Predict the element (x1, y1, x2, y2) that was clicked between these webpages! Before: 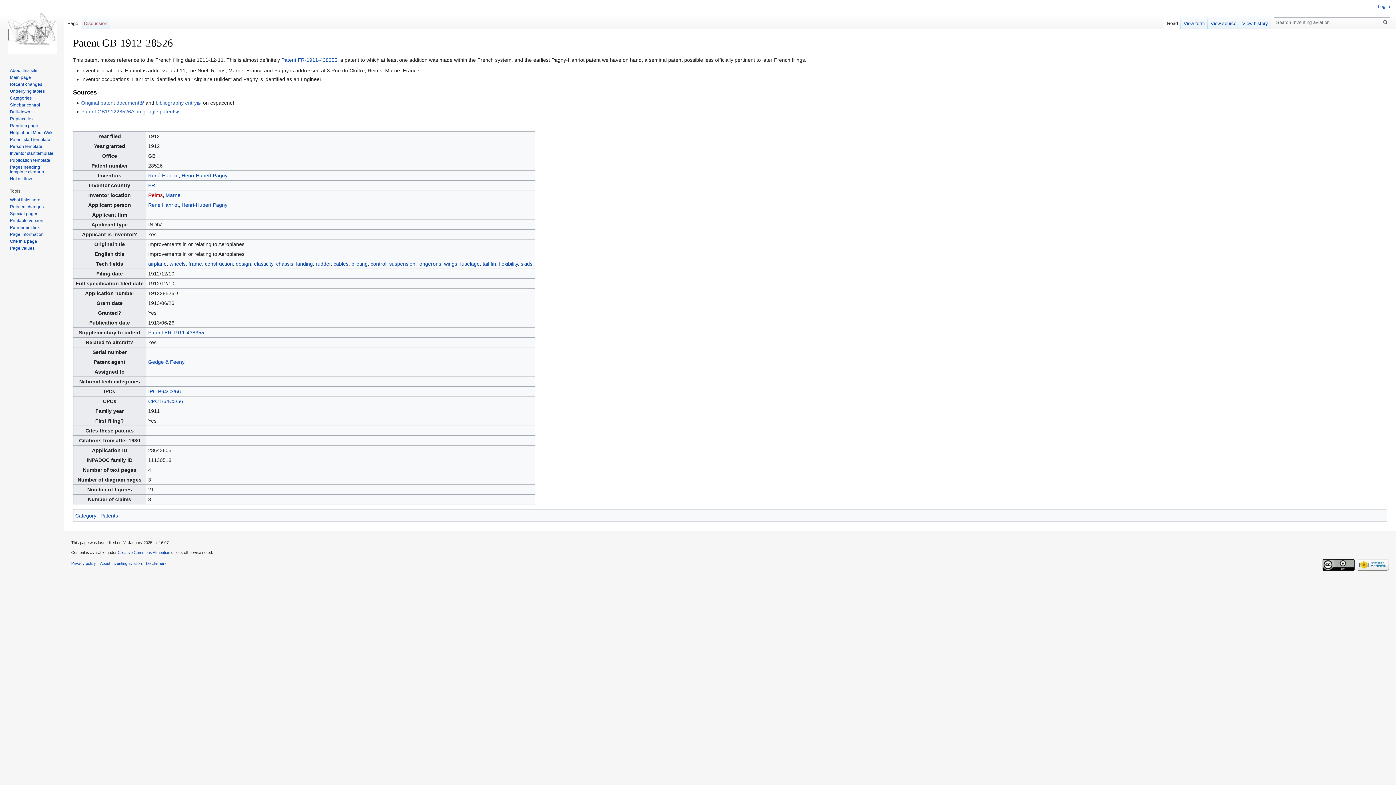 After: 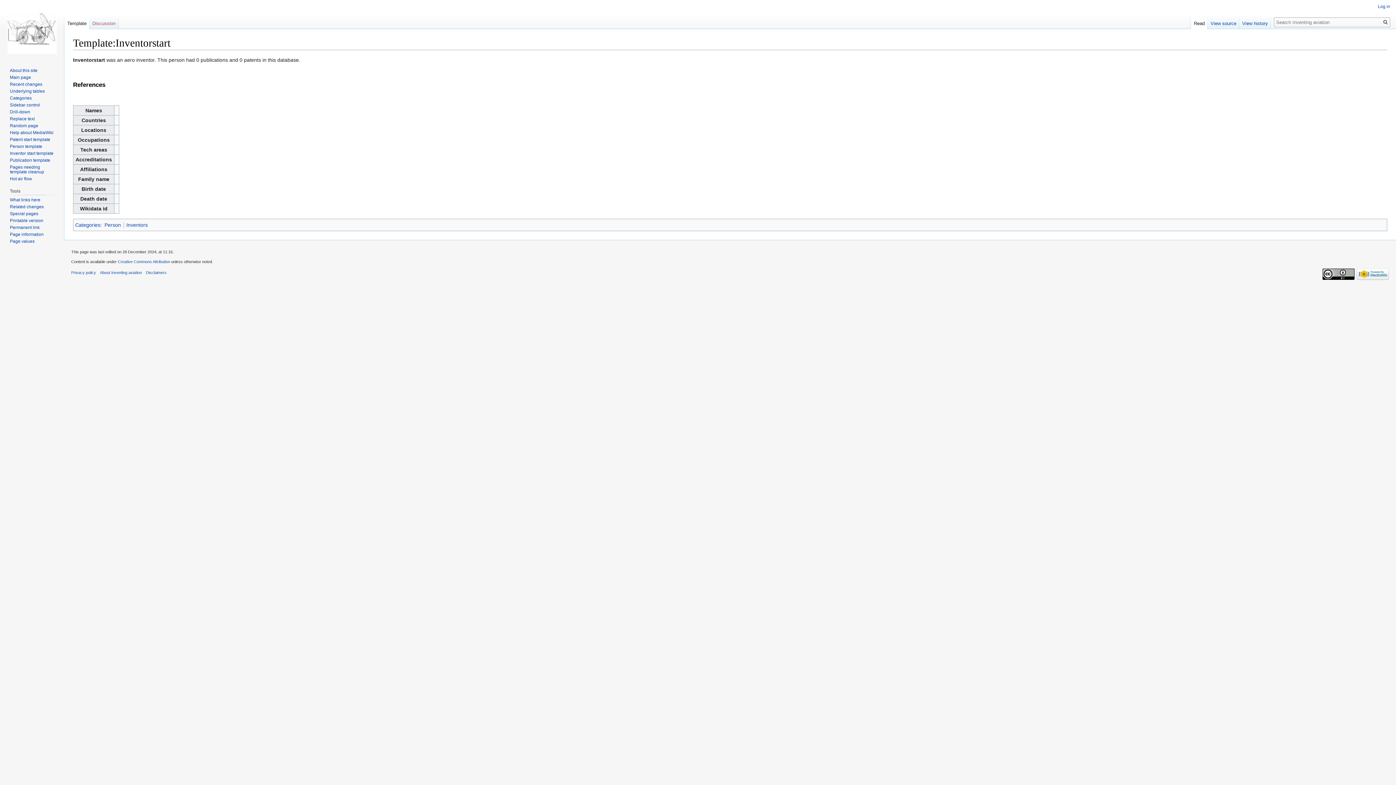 Action: bbox: (9, 150, 53, 155) label: Inventor start template